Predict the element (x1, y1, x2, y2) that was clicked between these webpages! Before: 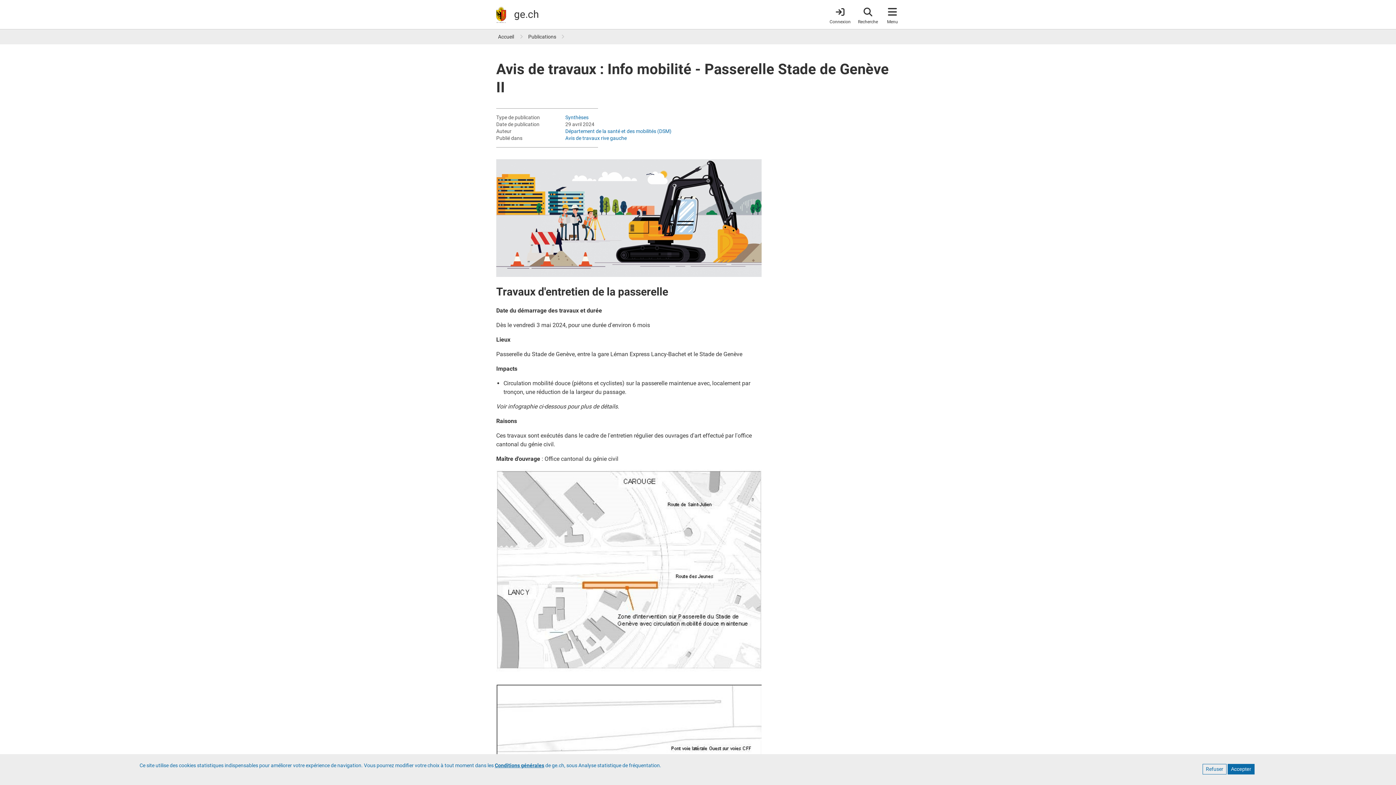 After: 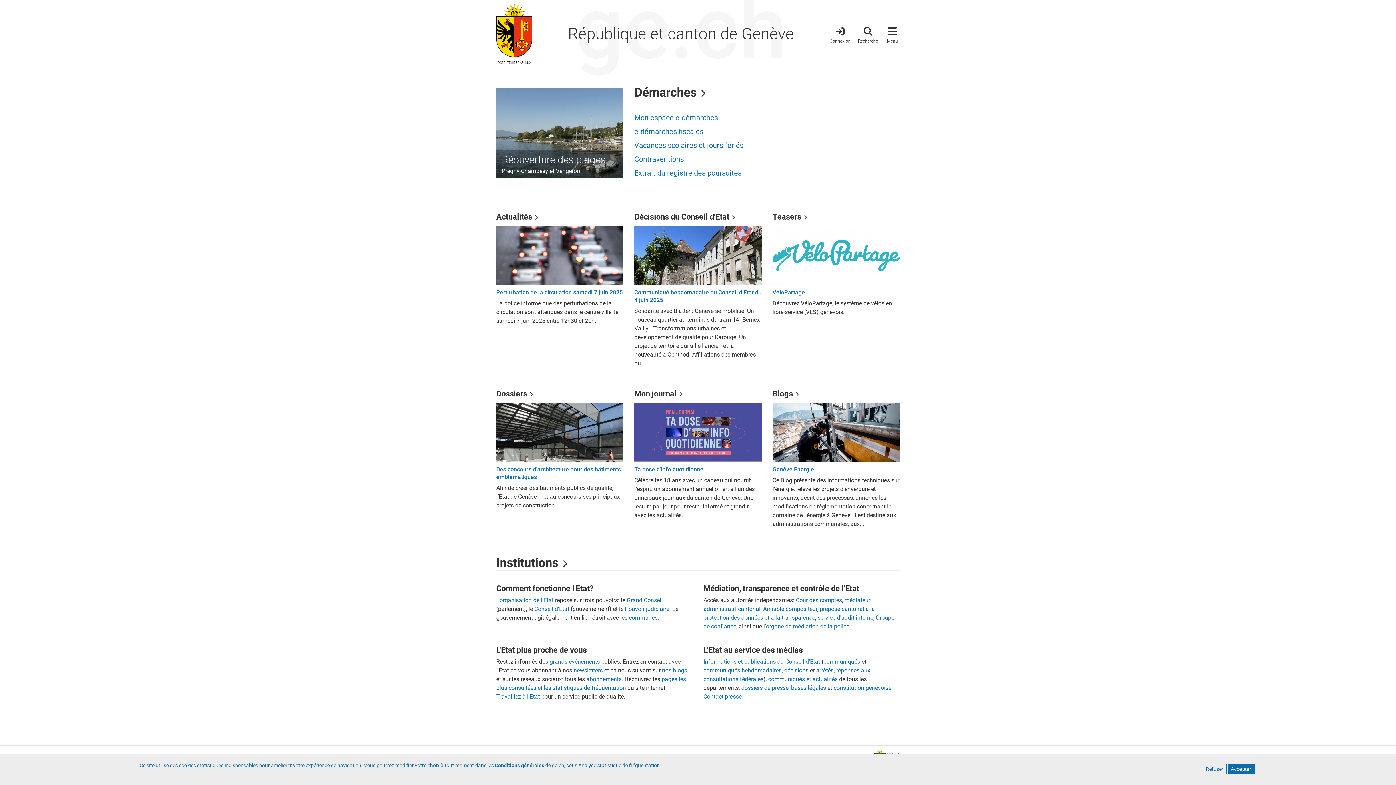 Action: label: ge.ch bbox: (514, 8, 538, 20)